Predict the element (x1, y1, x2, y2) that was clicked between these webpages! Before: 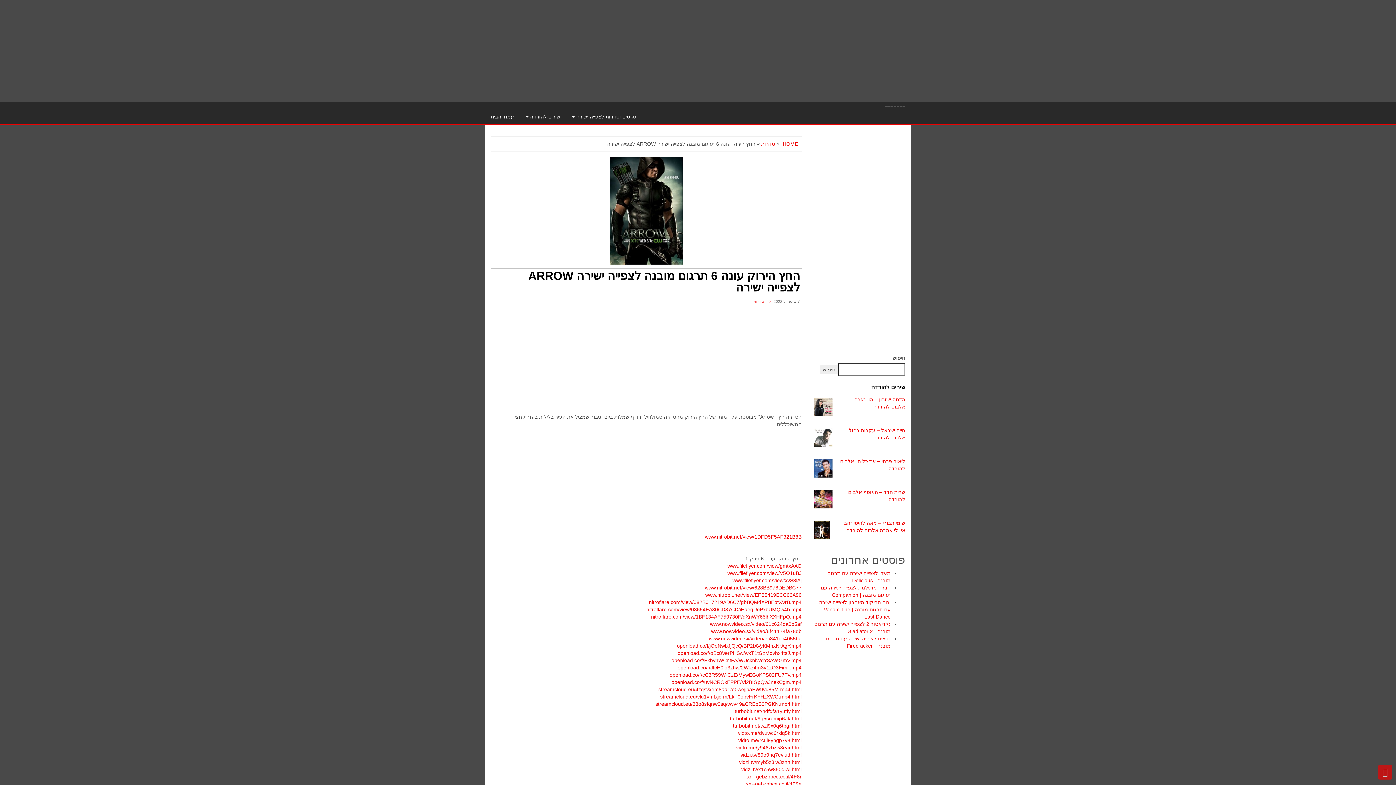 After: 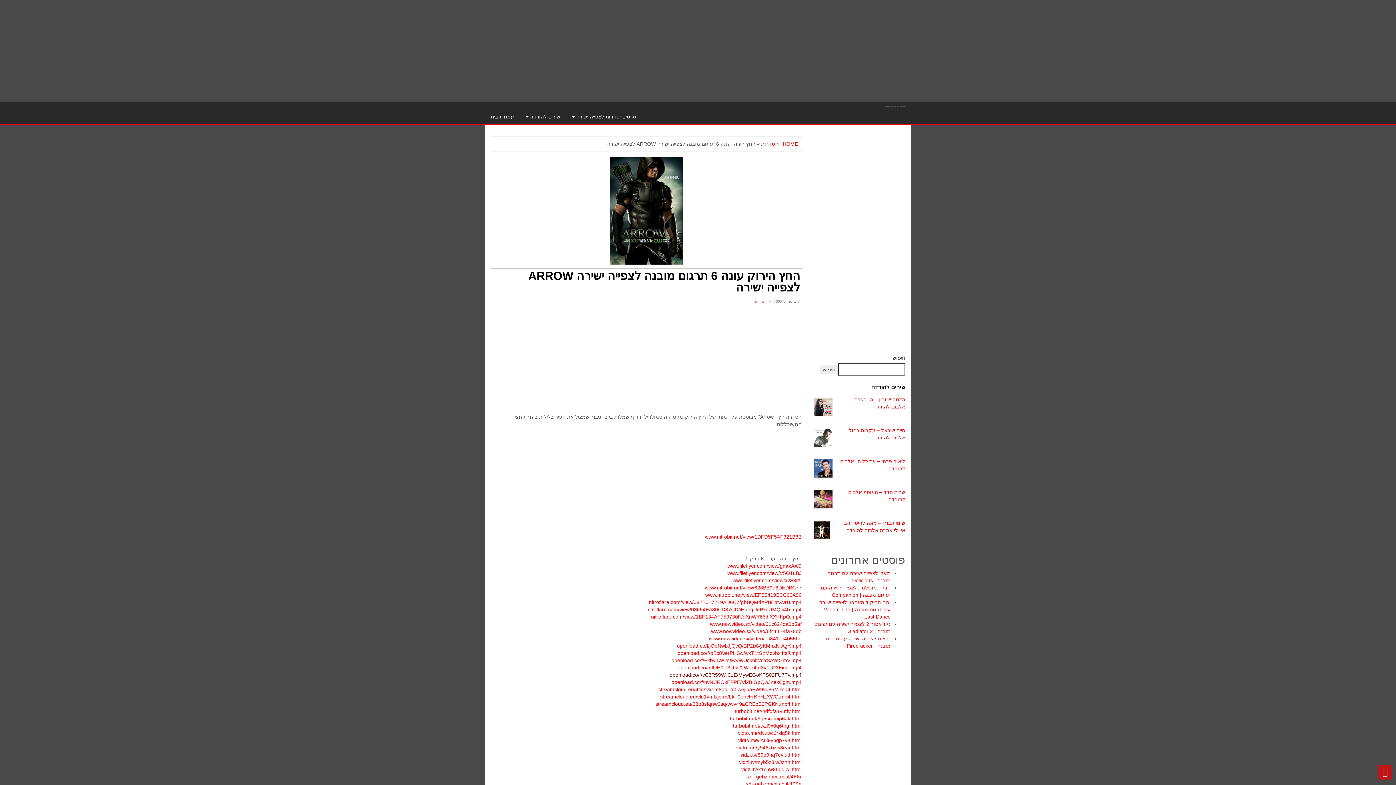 Action: bbox: (669, 672, 801, 678) label: openload.co/f/cC3R59W-CzE/MywEGoKPS02FU7Tv.mp4